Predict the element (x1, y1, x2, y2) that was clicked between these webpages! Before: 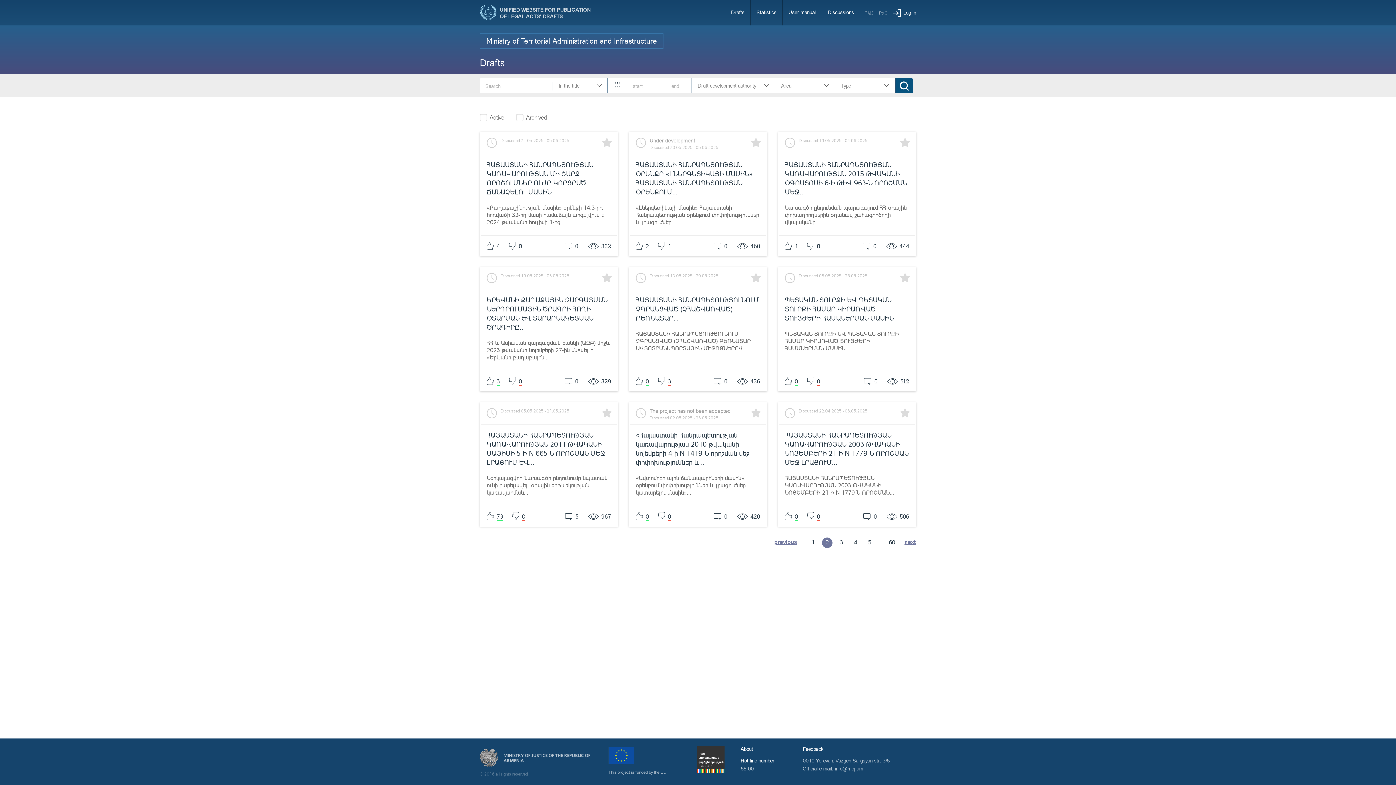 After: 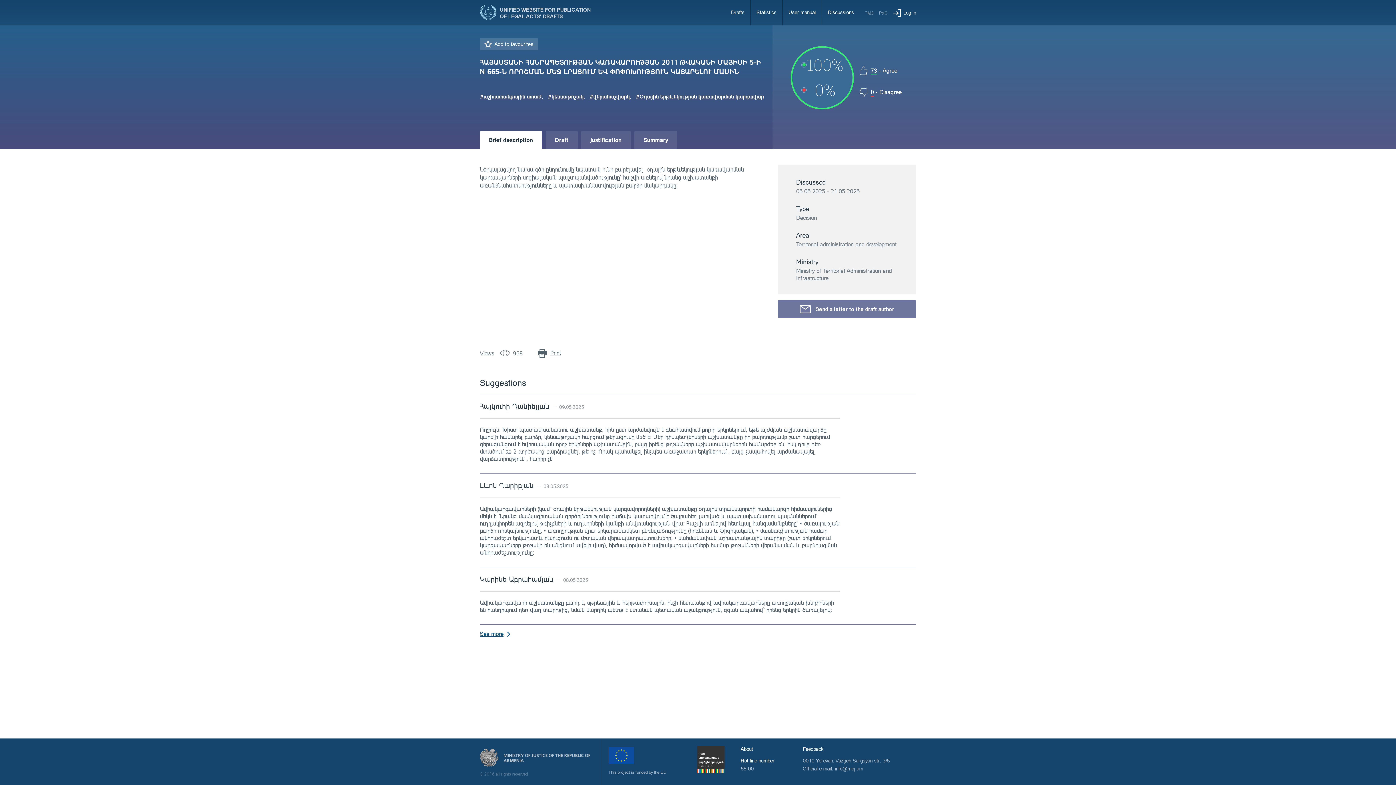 Action: bbox: (480, 424, 617, 506) label: ՀԱՅԱUՏԱՆԻ ՀԱՆՐԱՊԵՏՈՒԹՅԱՆ ԿԱՌԱՎԱՐՈՒԹՅԱՆ 2011 ԹՎԱԿԱՆԻ ՄԱՅԻՍԻ 5-Ի N 665-Ն ՈՐՈՇՄԱՆ ՄԵՋ ԼՐԱՑՈՒՄ ԵՎ...
Ներկայացվող նախագծի ընդունումը նպատակ ունի բարելավել  օդային երթևեկության կառավարման...